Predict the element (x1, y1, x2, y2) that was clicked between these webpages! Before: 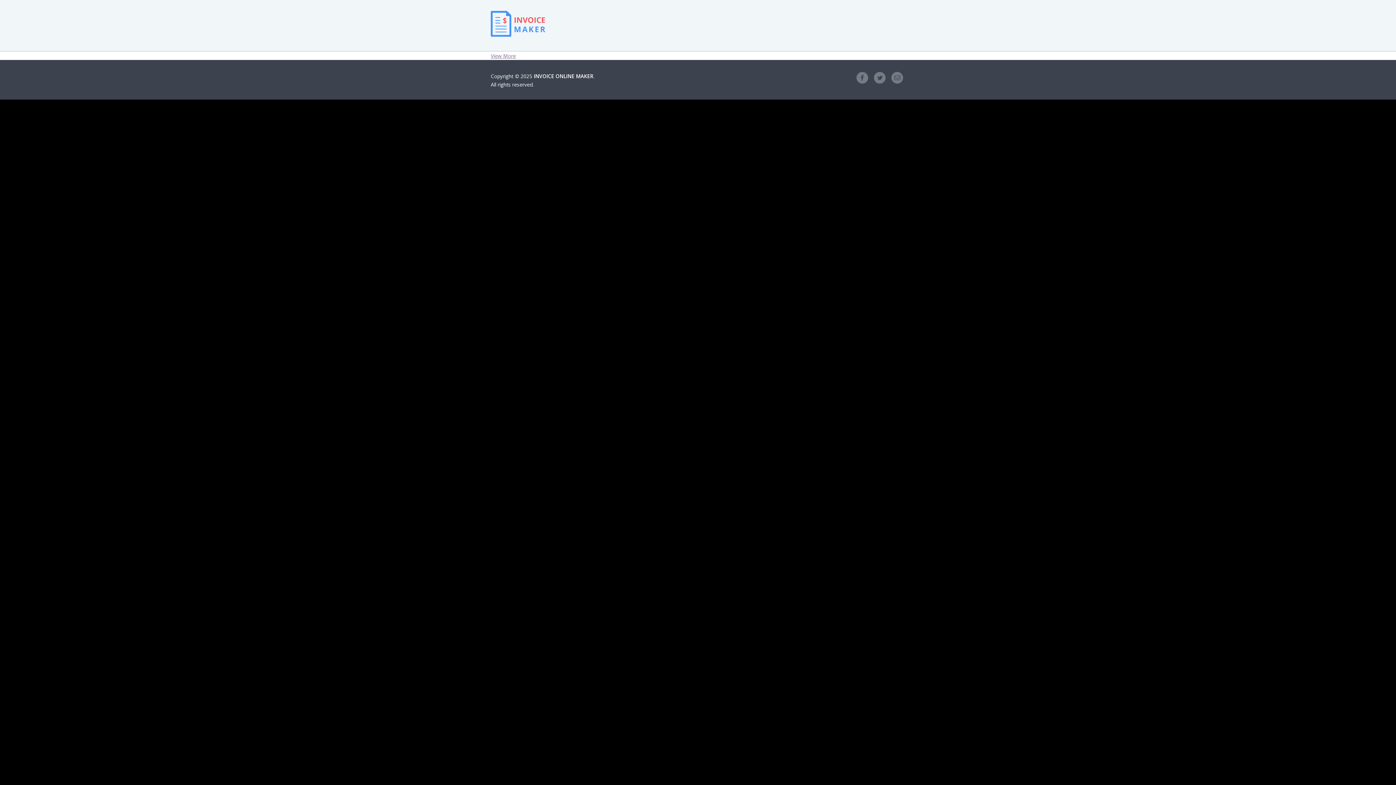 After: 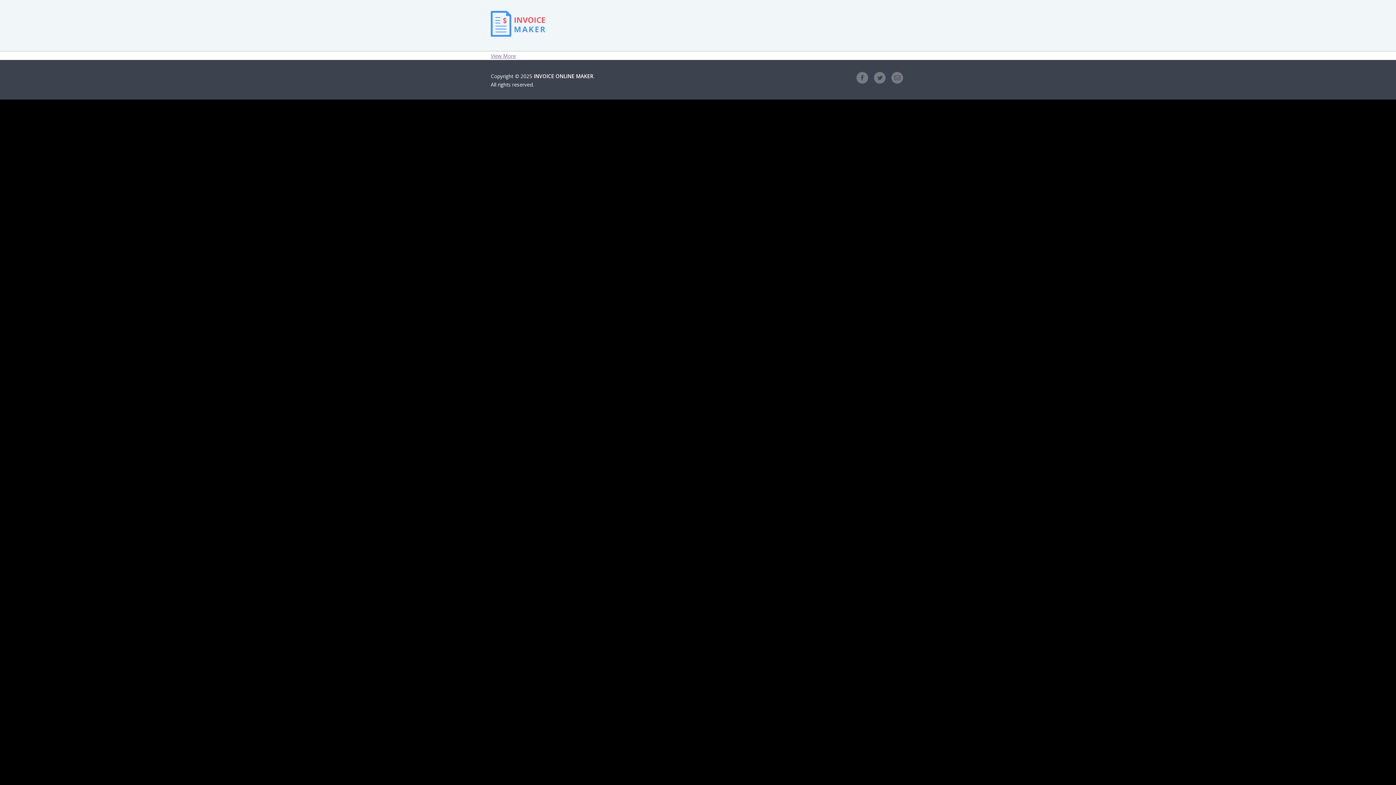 Action: bbox: (891, 76, 903, 85)